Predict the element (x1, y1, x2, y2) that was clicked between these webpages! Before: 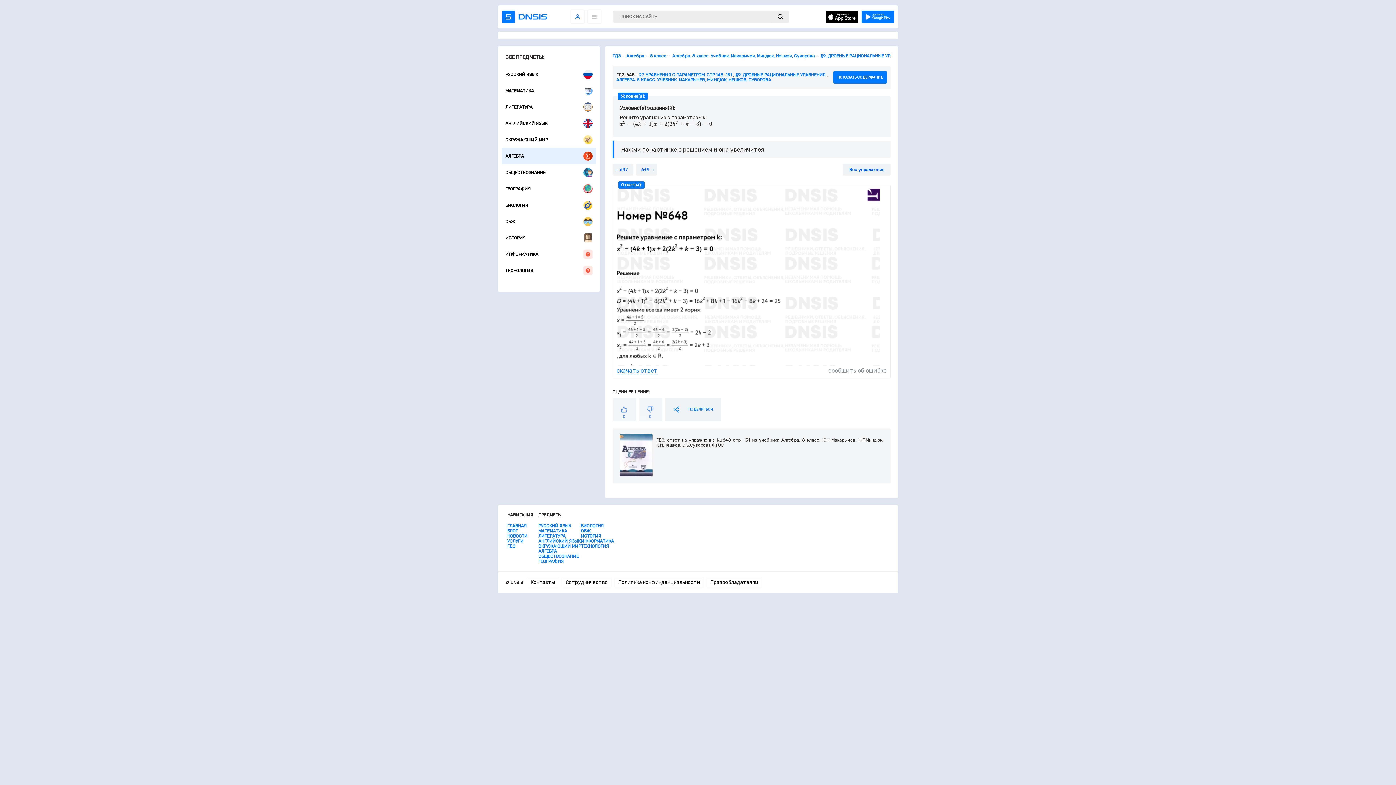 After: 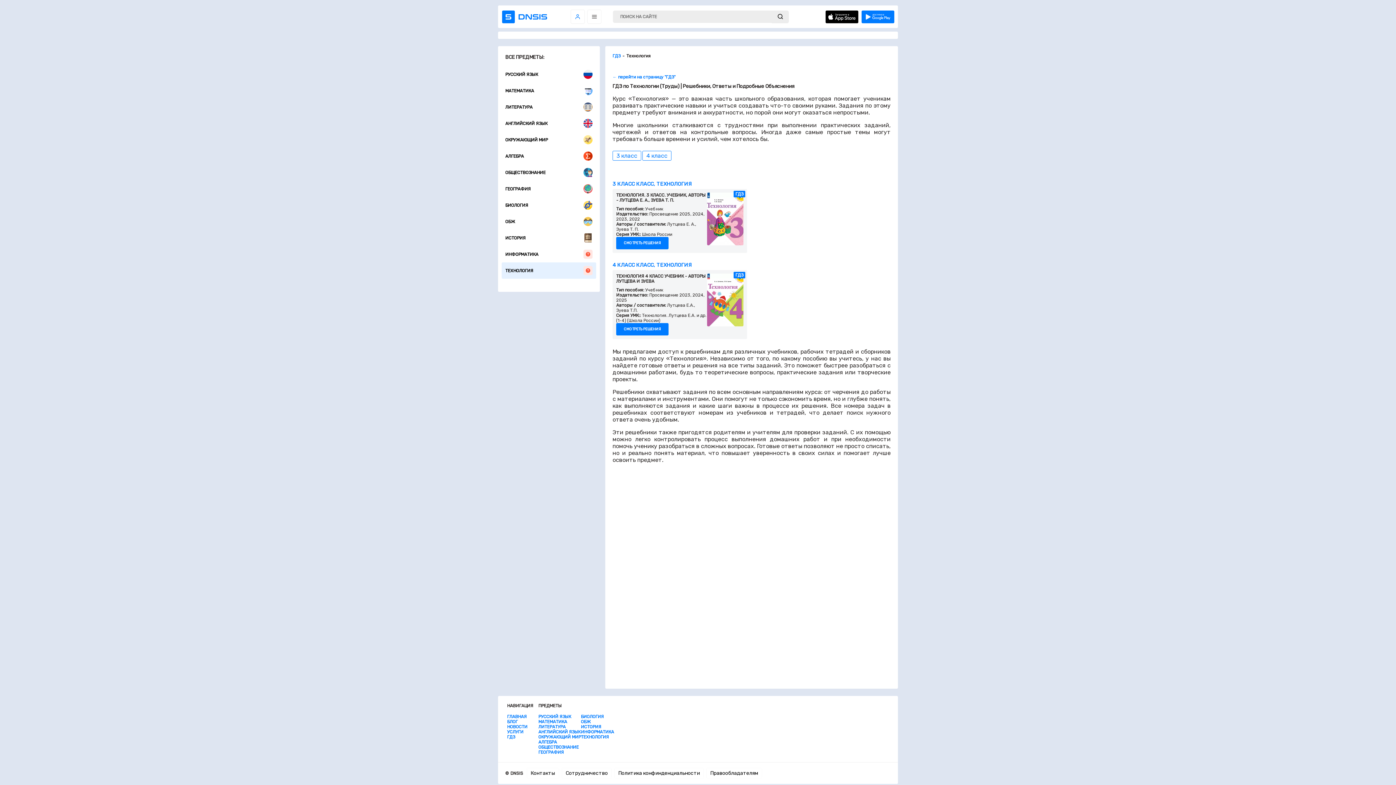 Action: label: ТЕХНОЛОГИЯ bbox: (501, 262, 596, 278)